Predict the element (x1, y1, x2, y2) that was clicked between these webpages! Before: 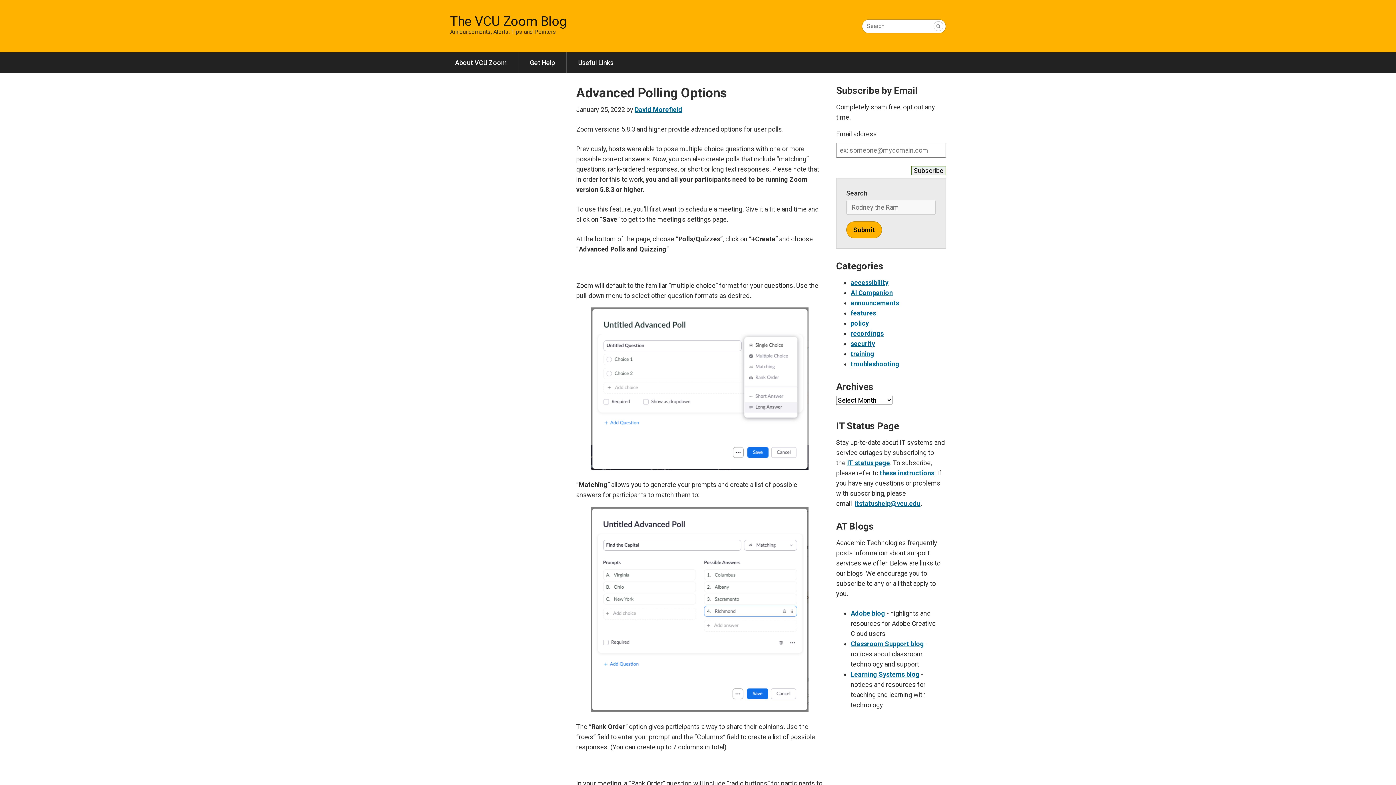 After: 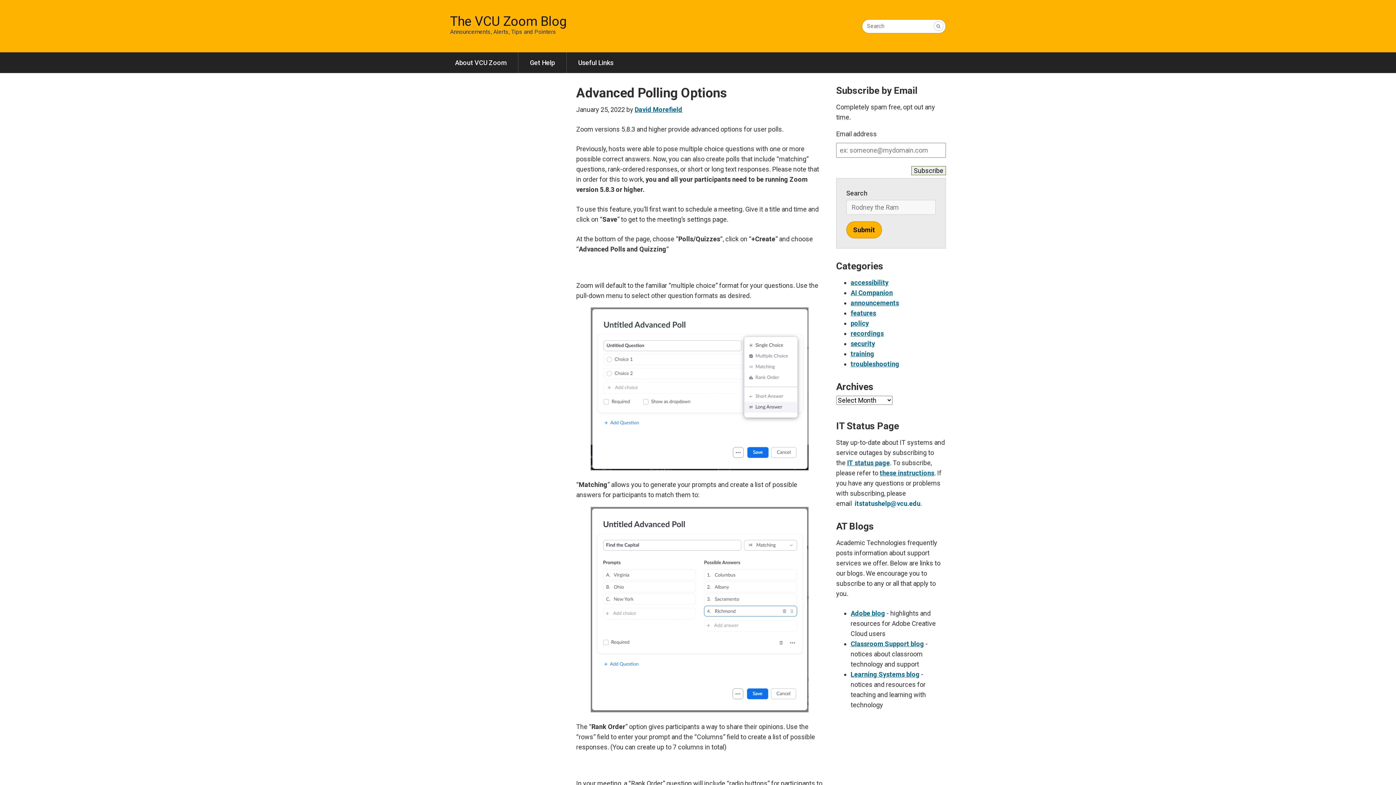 Action: bbox: (854, 500, 920, 507) label: itstatushelp@vcu.edu